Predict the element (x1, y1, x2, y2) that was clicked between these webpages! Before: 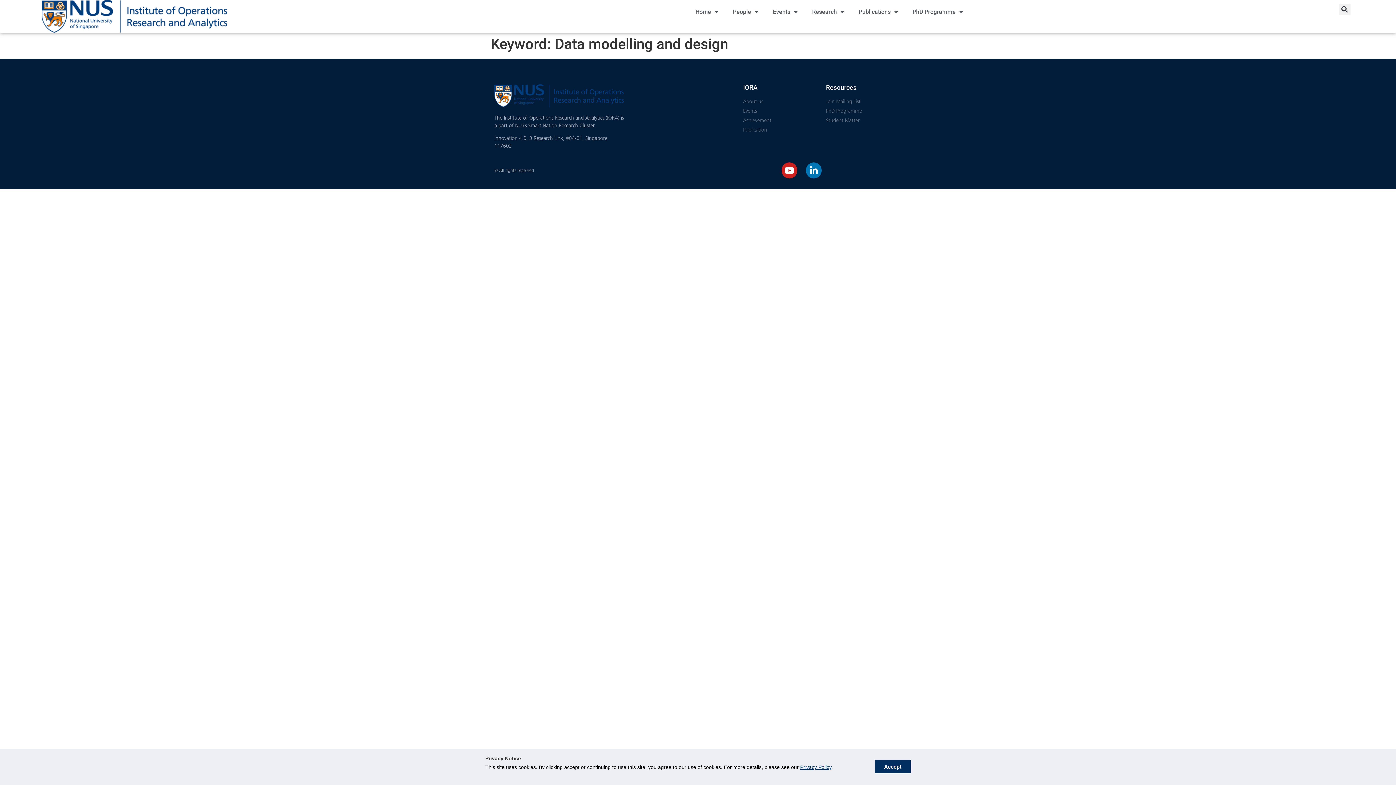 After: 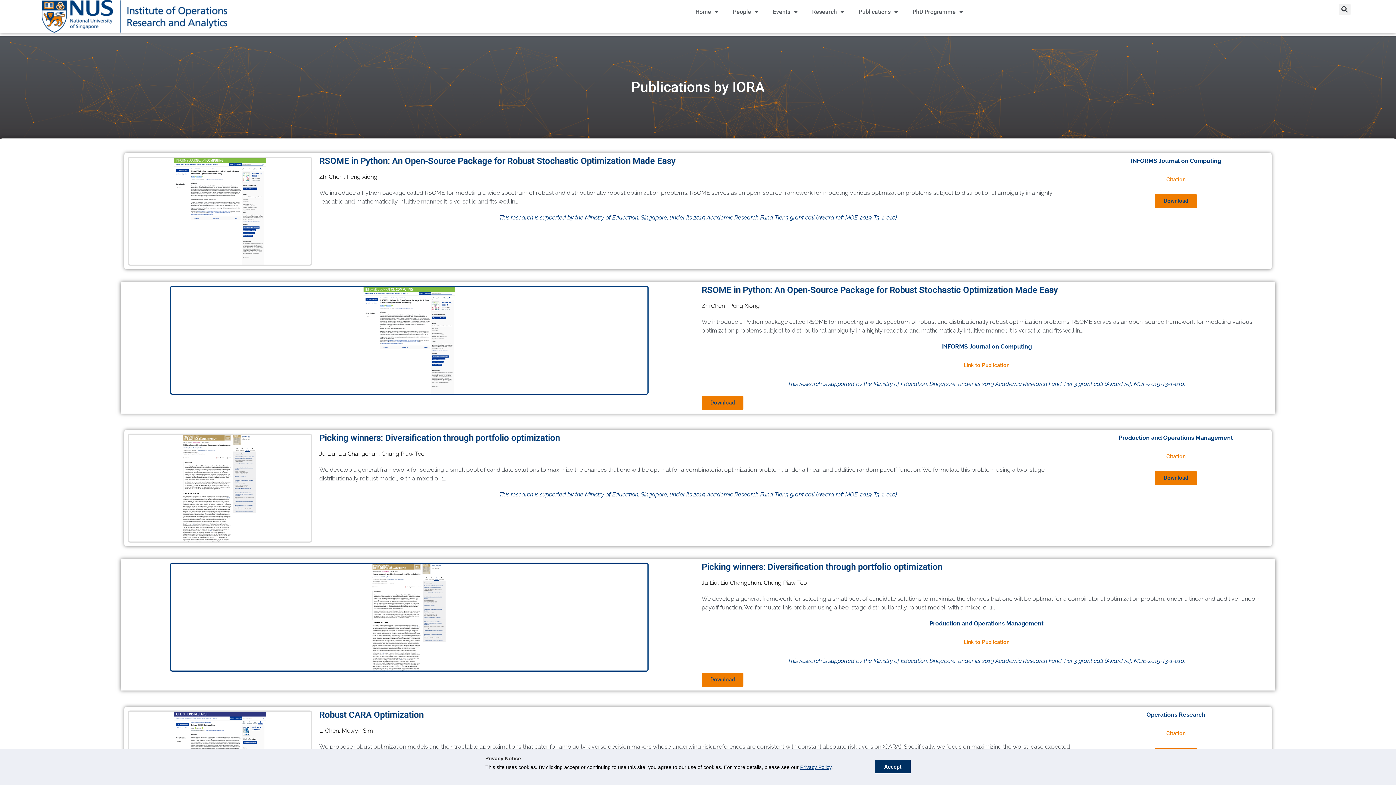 Action: bbox: (743, 126, 818, 134) label: Publication